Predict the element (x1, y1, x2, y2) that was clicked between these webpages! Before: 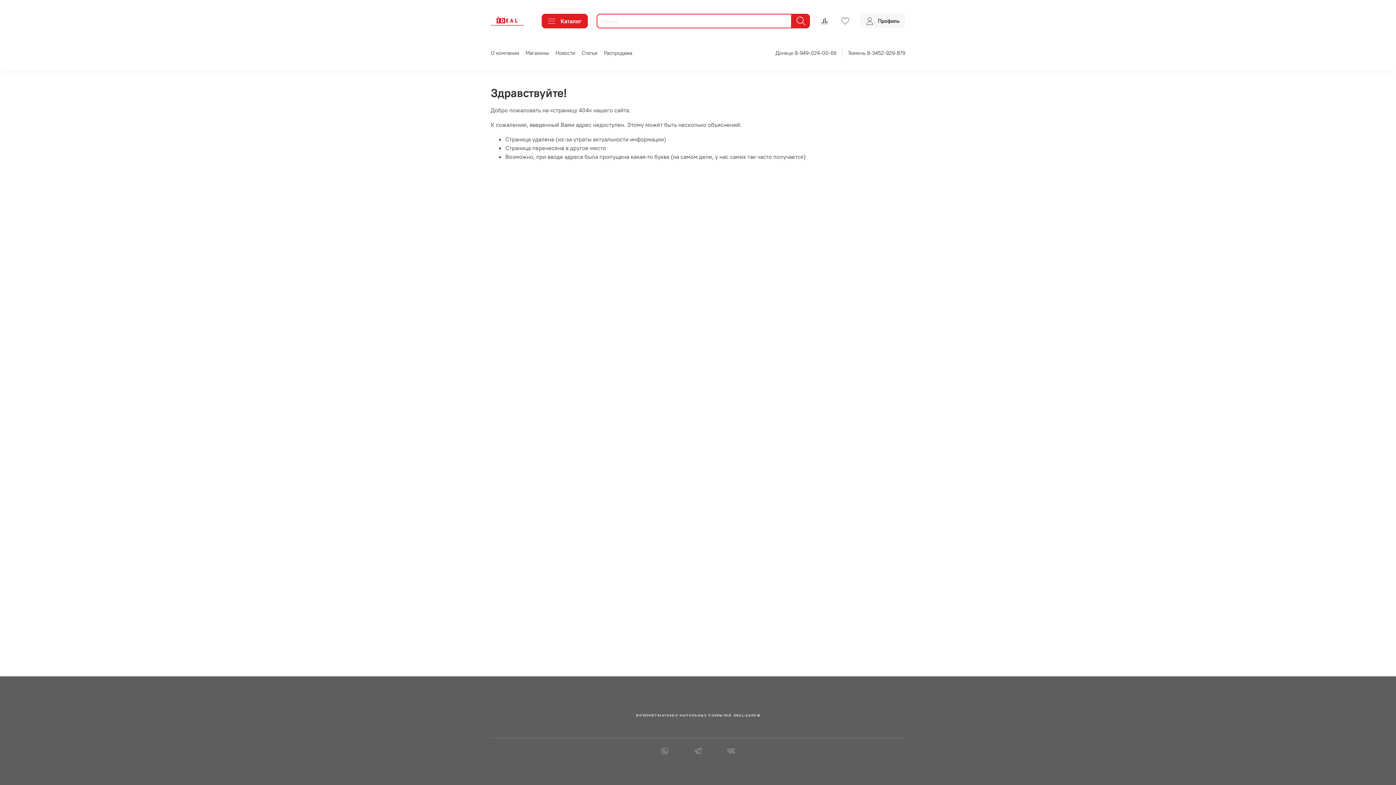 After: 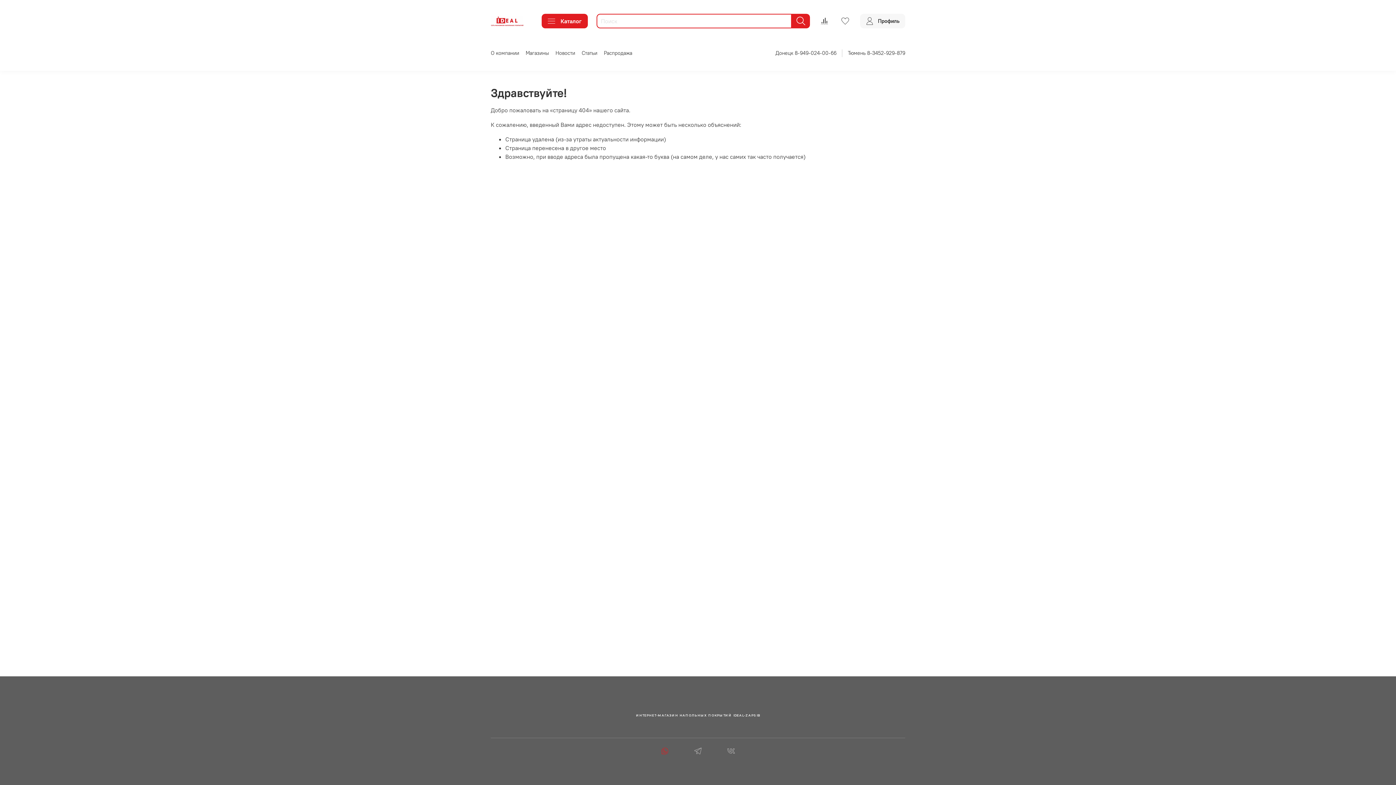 Action: bbox: (648, 747, 681, 757)